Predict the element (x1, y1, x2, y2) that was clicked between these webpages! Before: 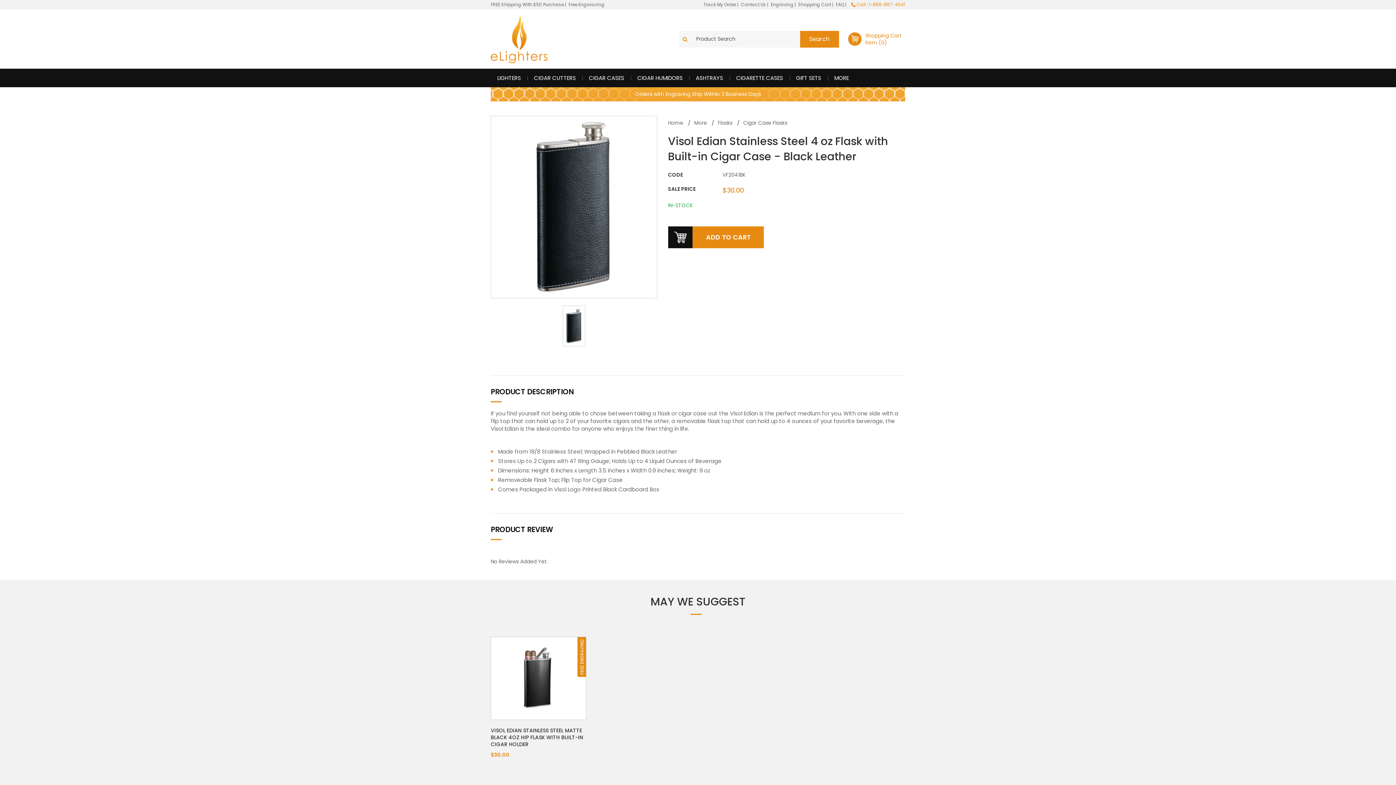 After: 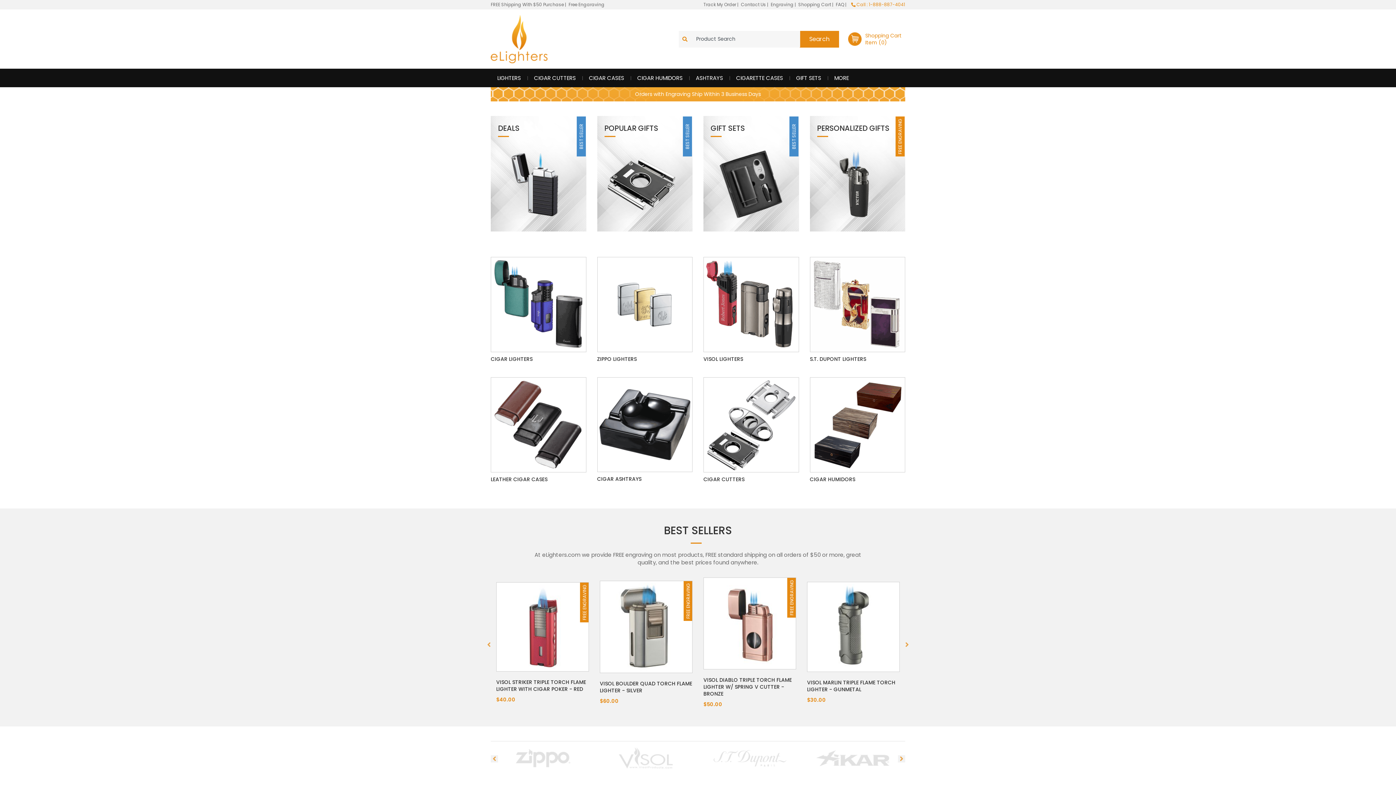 Action: bbox: (490, 14, 547, 63)